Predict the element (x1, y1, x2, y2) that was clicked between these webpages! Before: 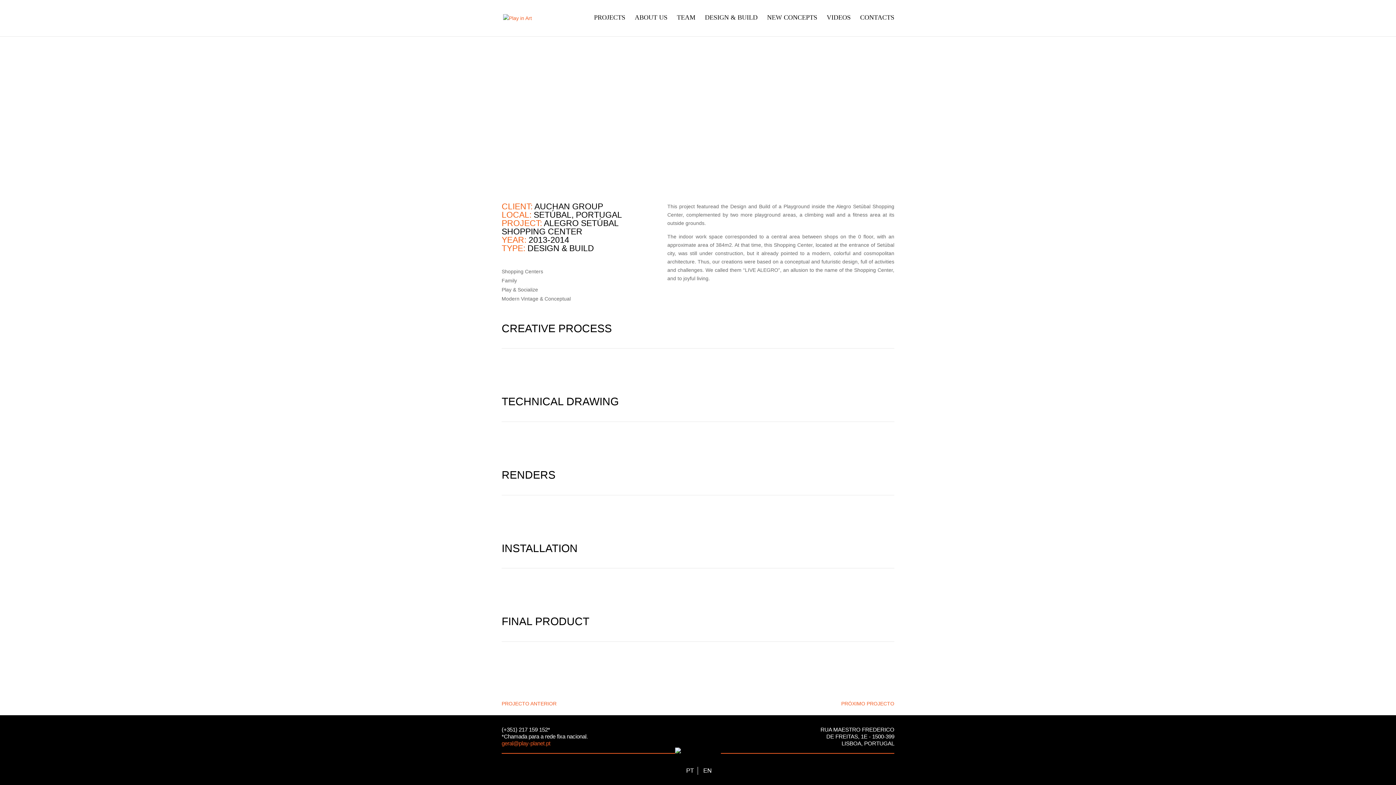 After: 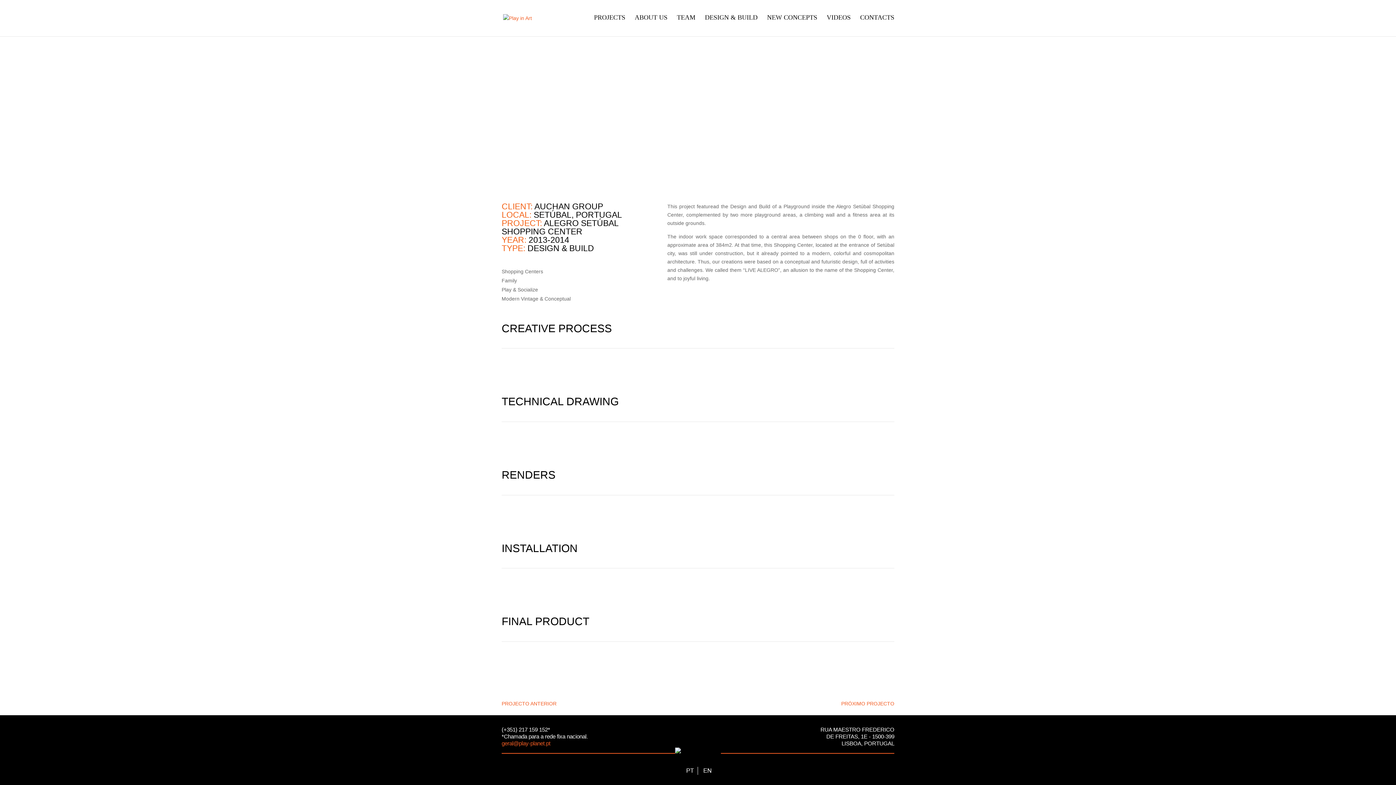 Action: label: geral@play-planet.pt bbox: (501, 740, 550, 746)